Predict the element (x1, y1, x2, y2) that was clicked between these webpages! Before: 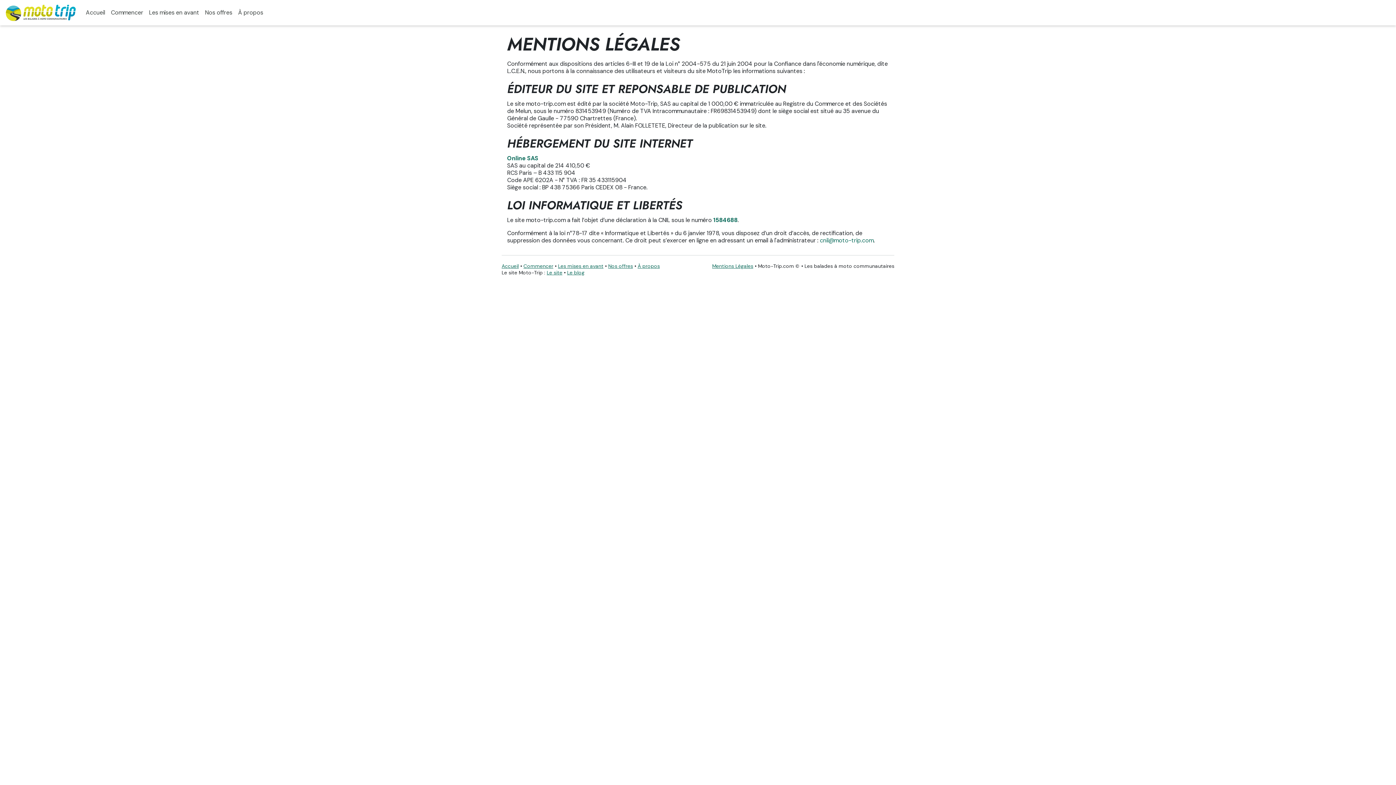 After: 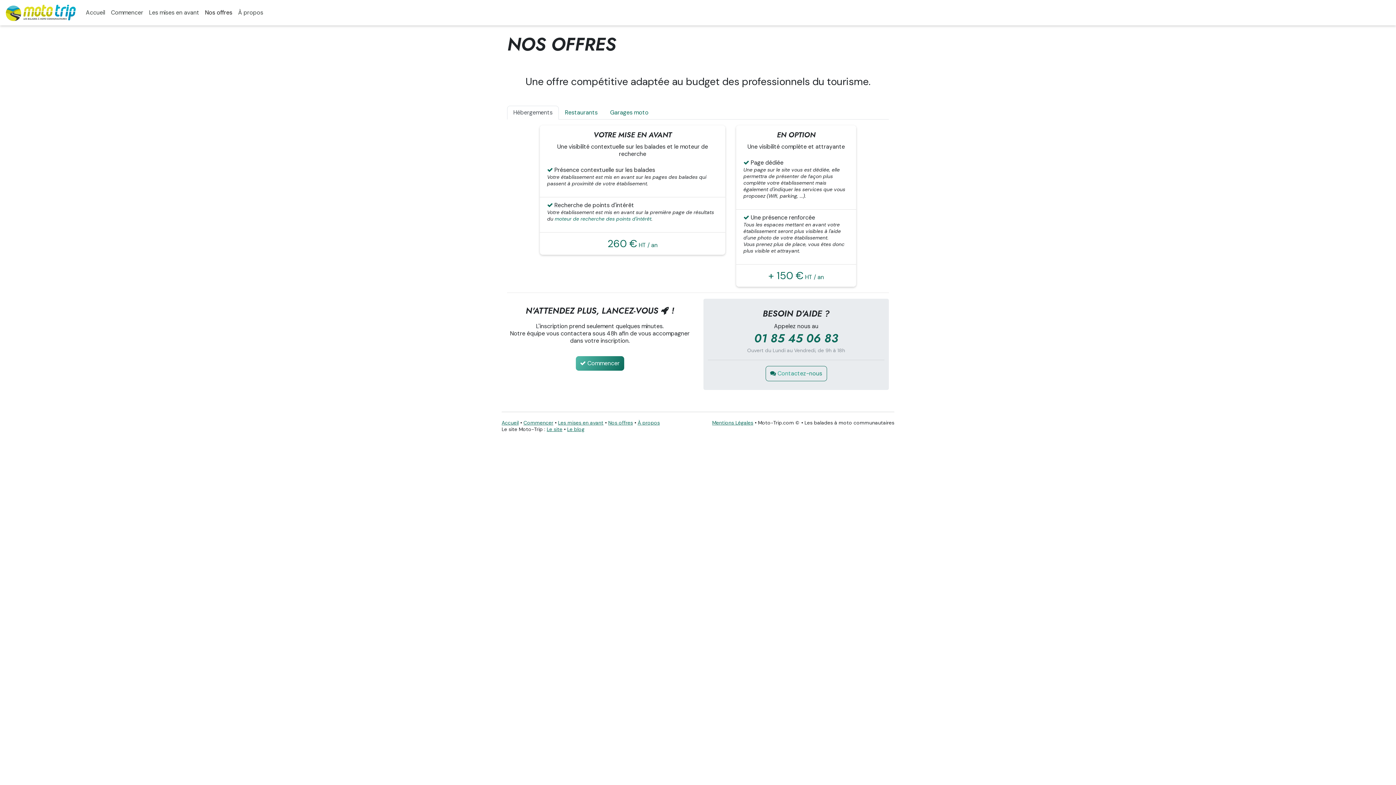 Action: label: Nos offres bbox: (202, 6, 235, 19)